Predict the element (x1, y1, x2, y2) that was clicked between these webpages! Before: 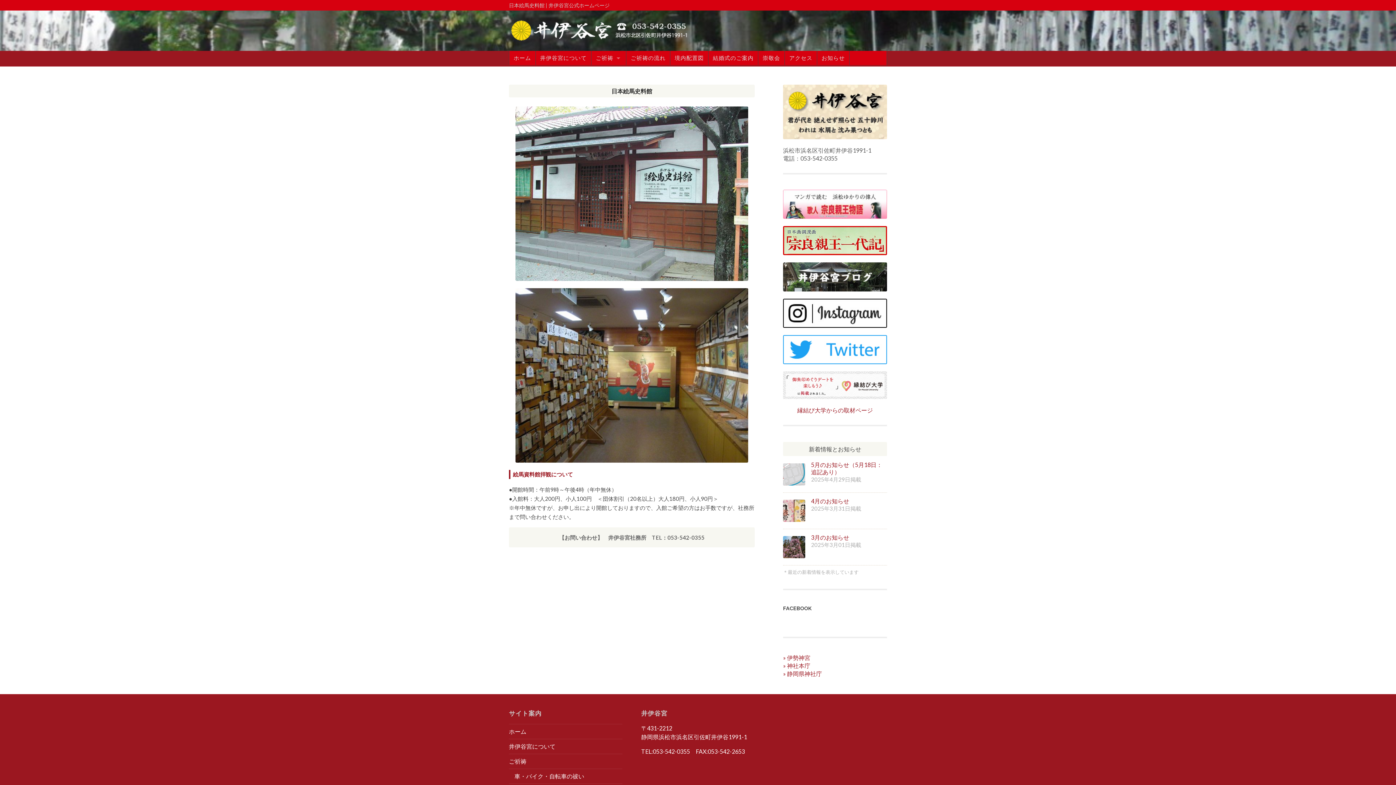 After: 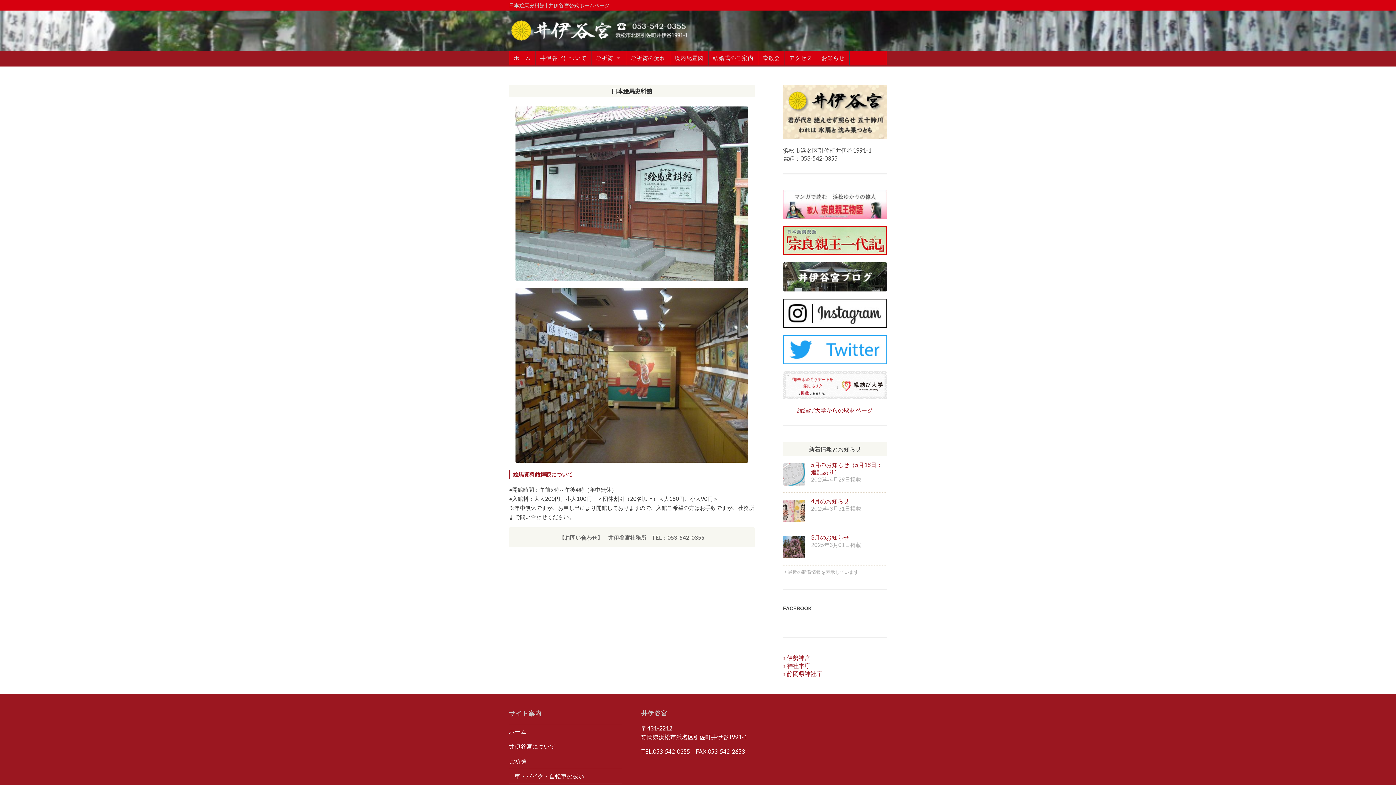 Action: bbox: (783, 291, 887, 298)